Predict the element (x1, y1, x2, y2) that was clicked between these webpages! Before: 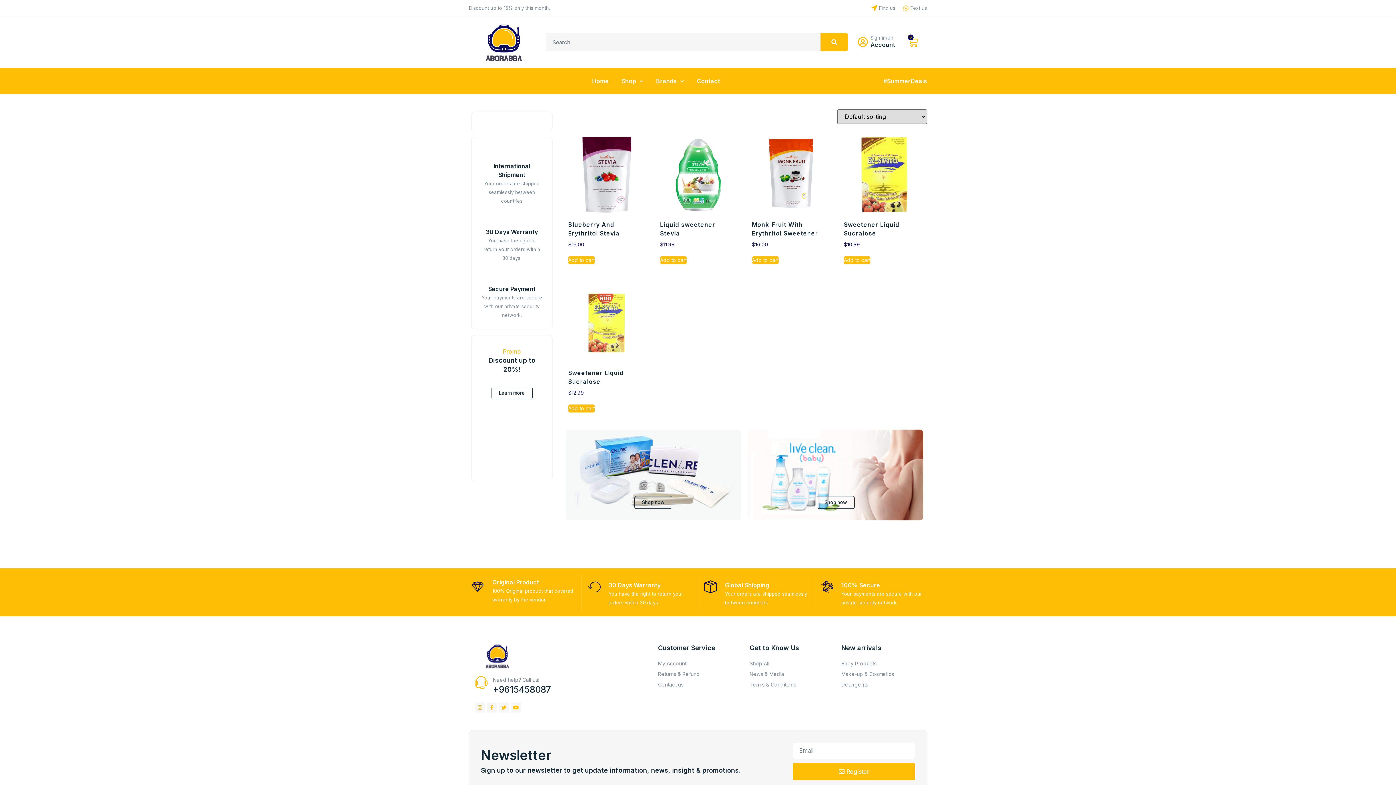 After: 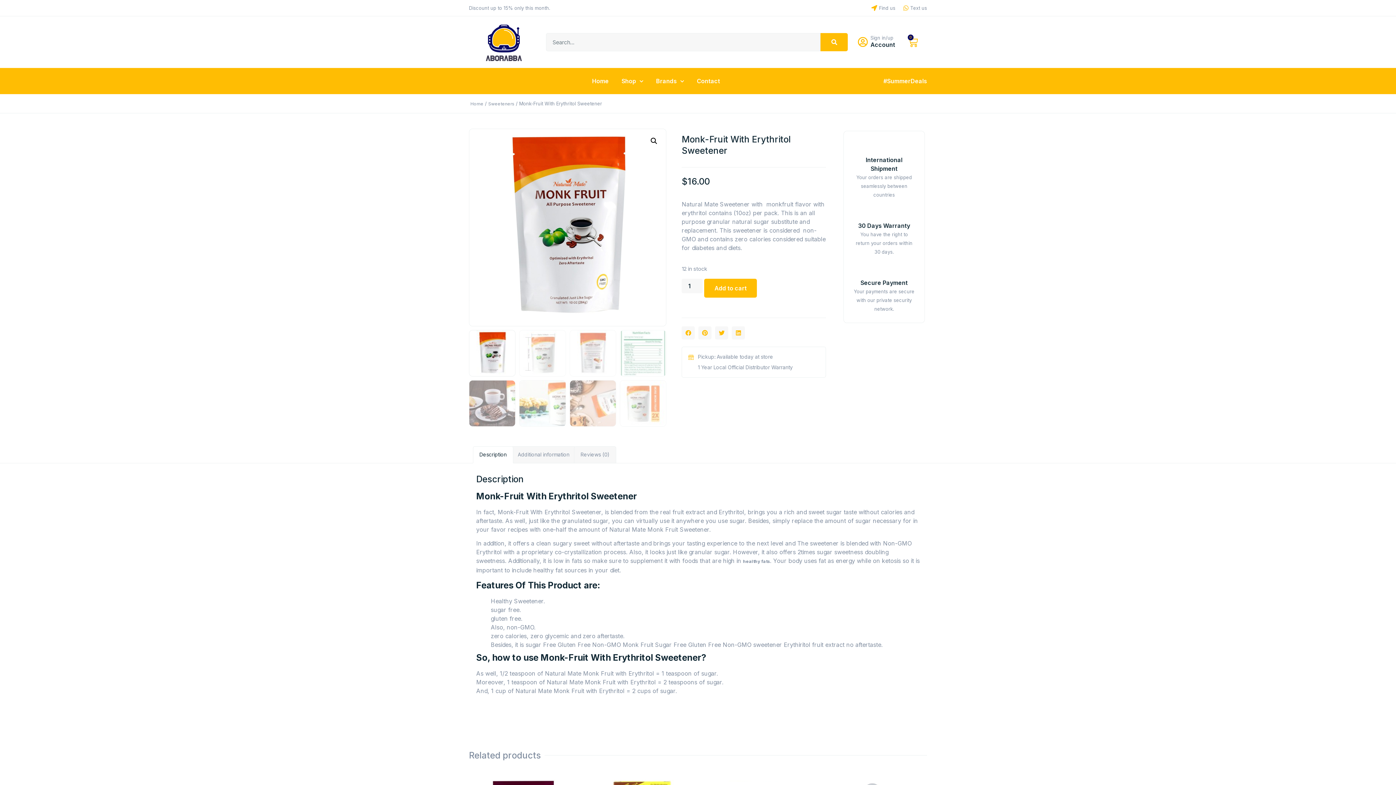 Action: label: Monk-Fruit With Erythritol Sweetener
Rated
0
out of 5
$16.00 bbox: (752, 136, 829, 251)